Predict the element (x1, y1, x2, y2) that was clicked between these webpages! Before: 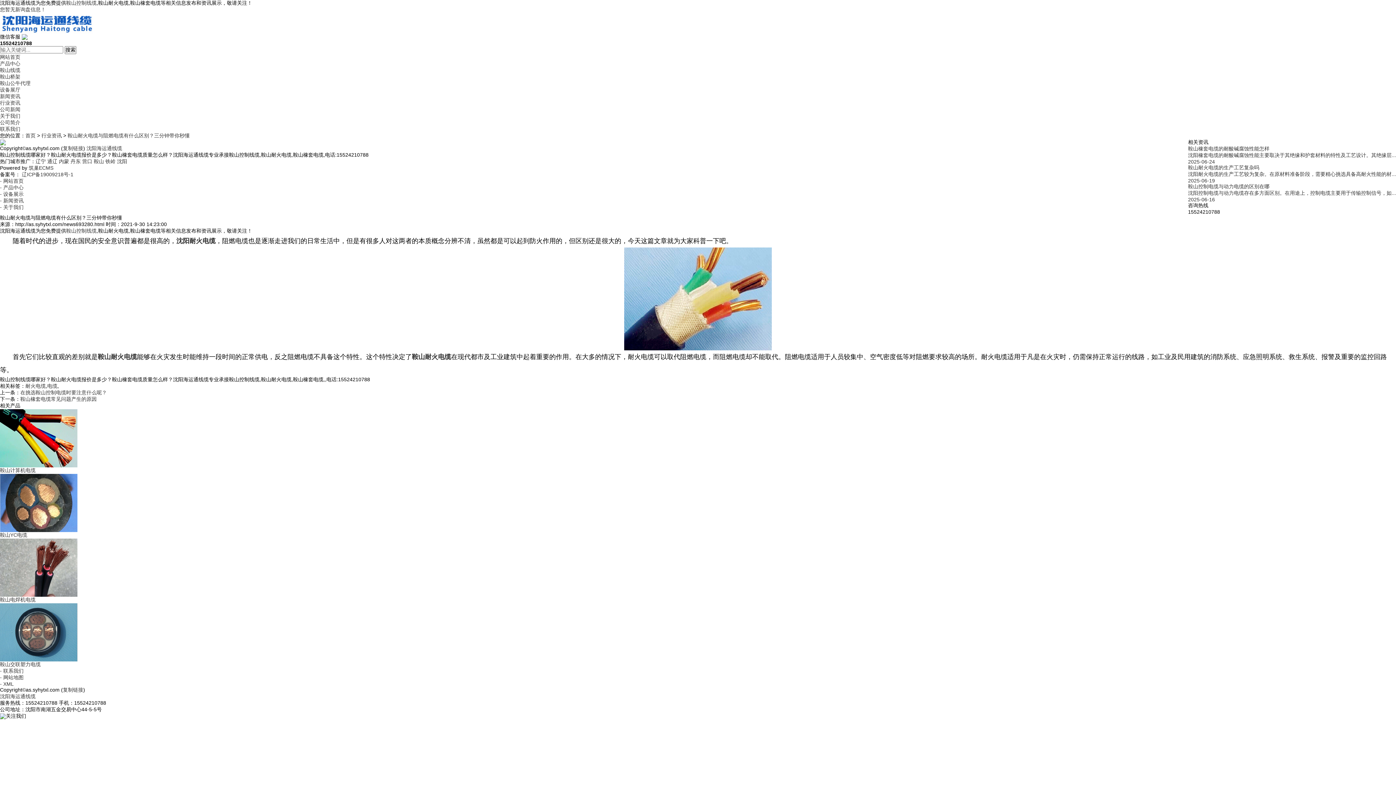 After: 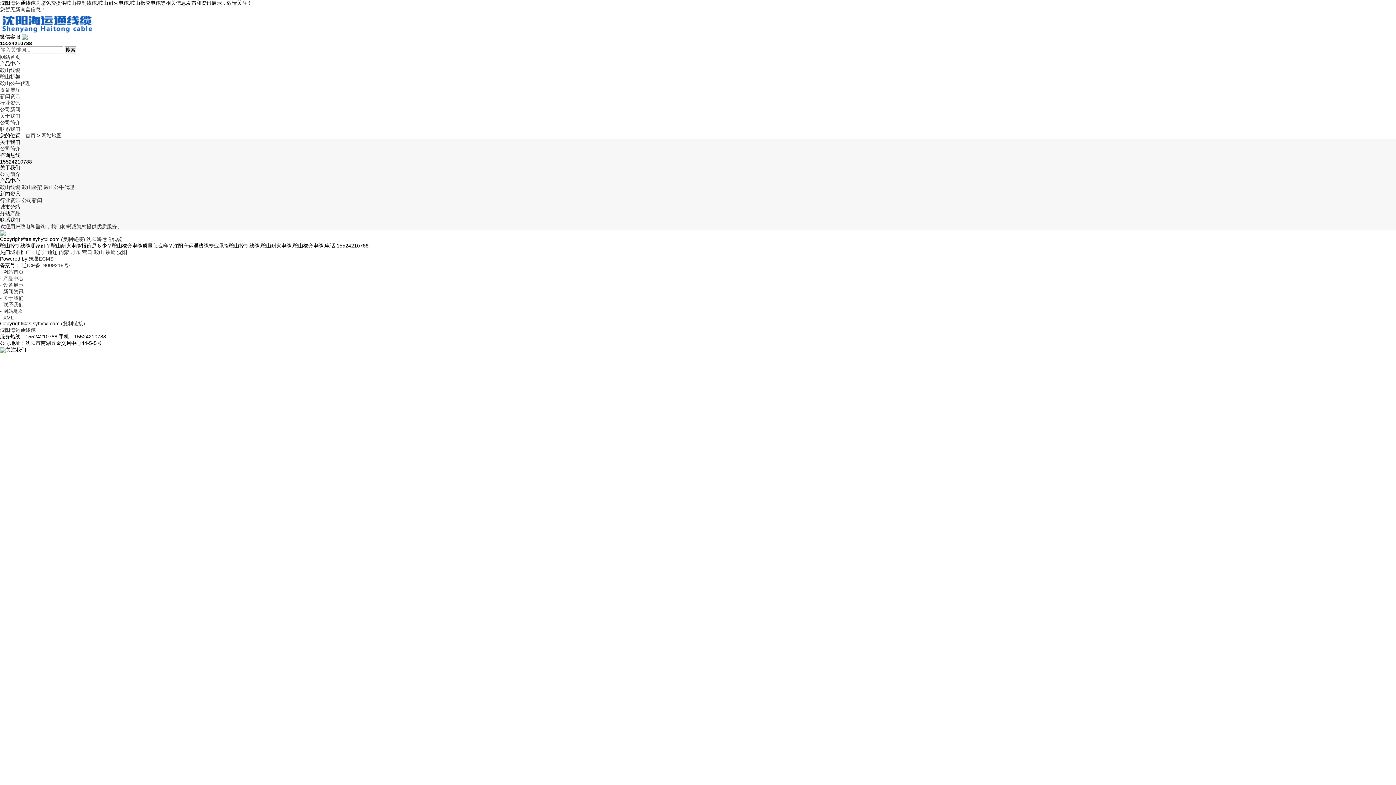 Action: bbox: (0, 674, 23, 680) label: - 网站地图